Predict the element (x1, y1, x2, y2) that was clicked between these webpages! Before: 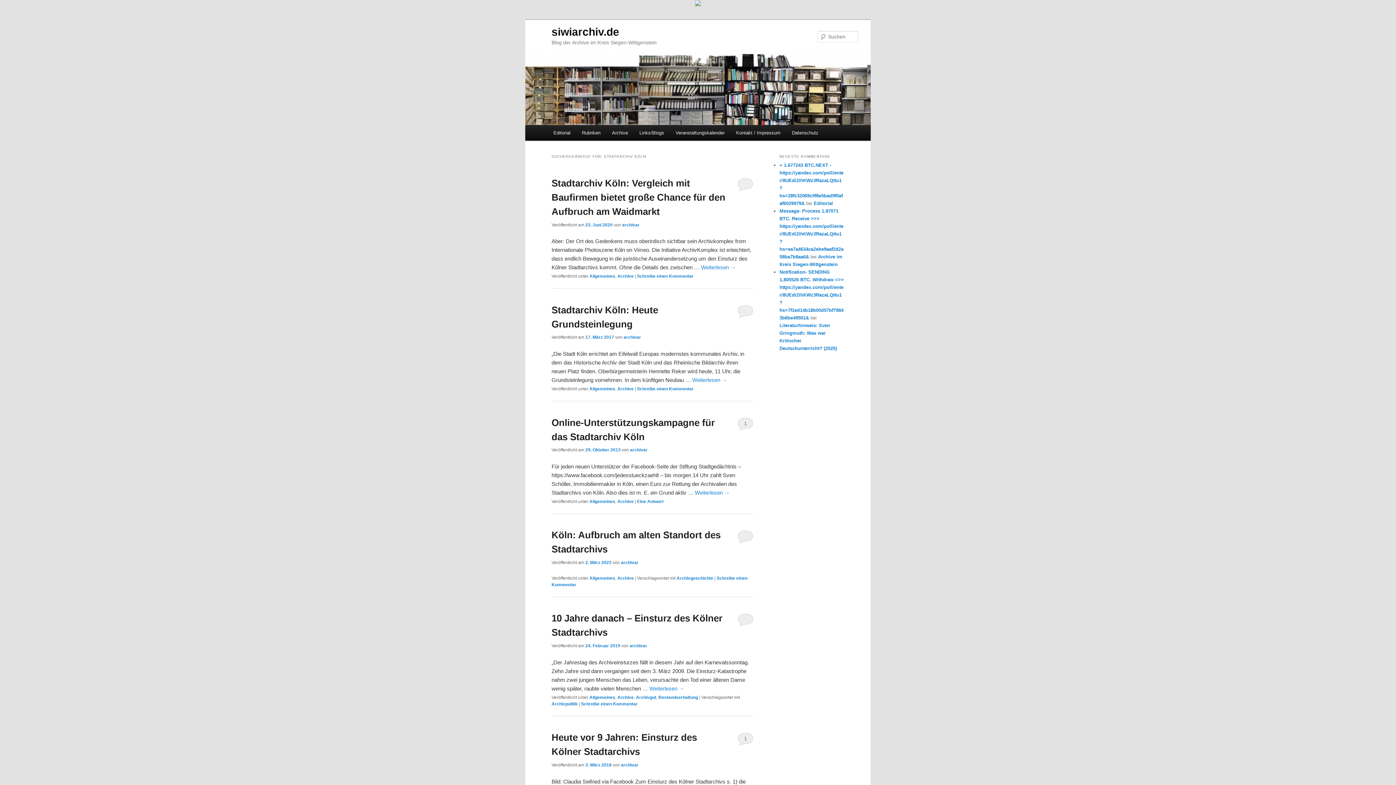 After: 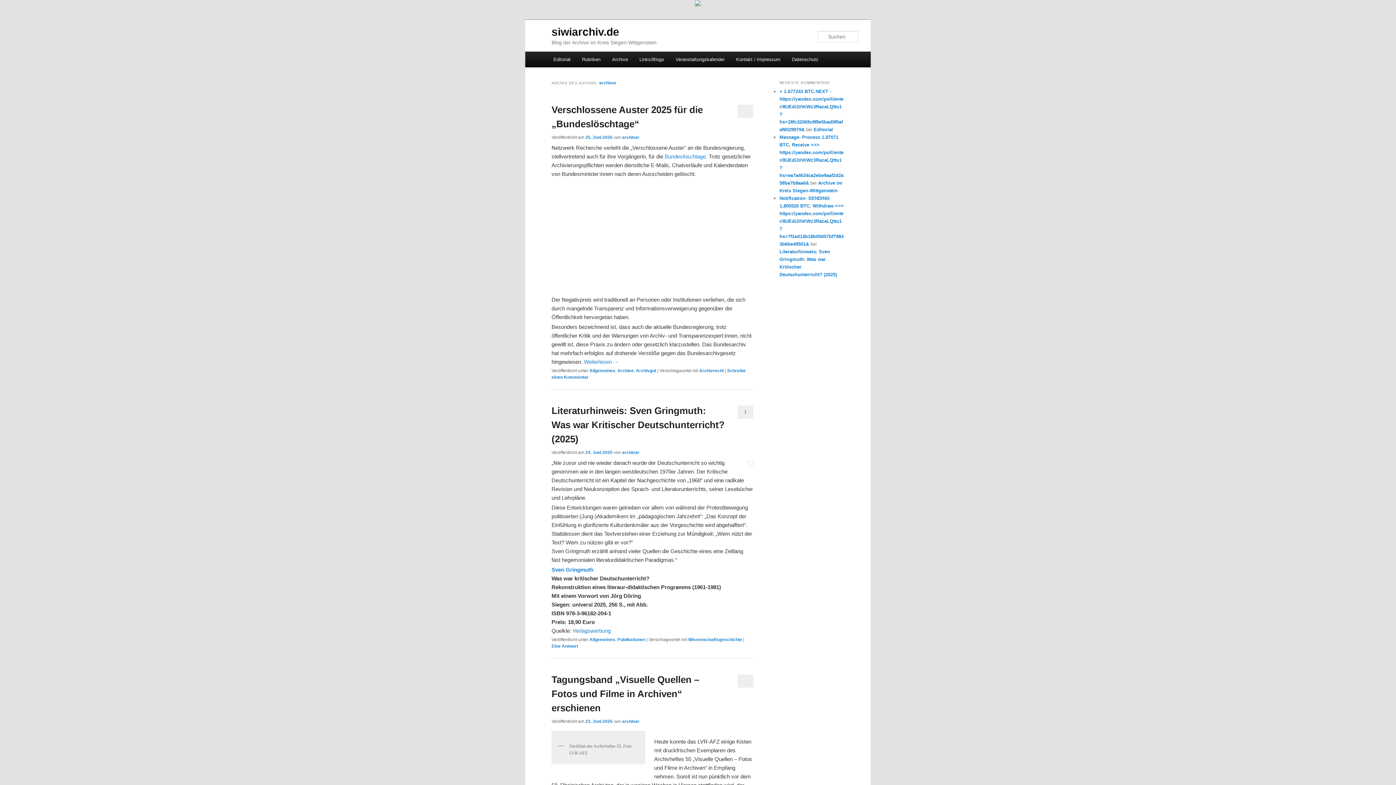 Action: bbox: (623, 335, 641, 340) label: archivar